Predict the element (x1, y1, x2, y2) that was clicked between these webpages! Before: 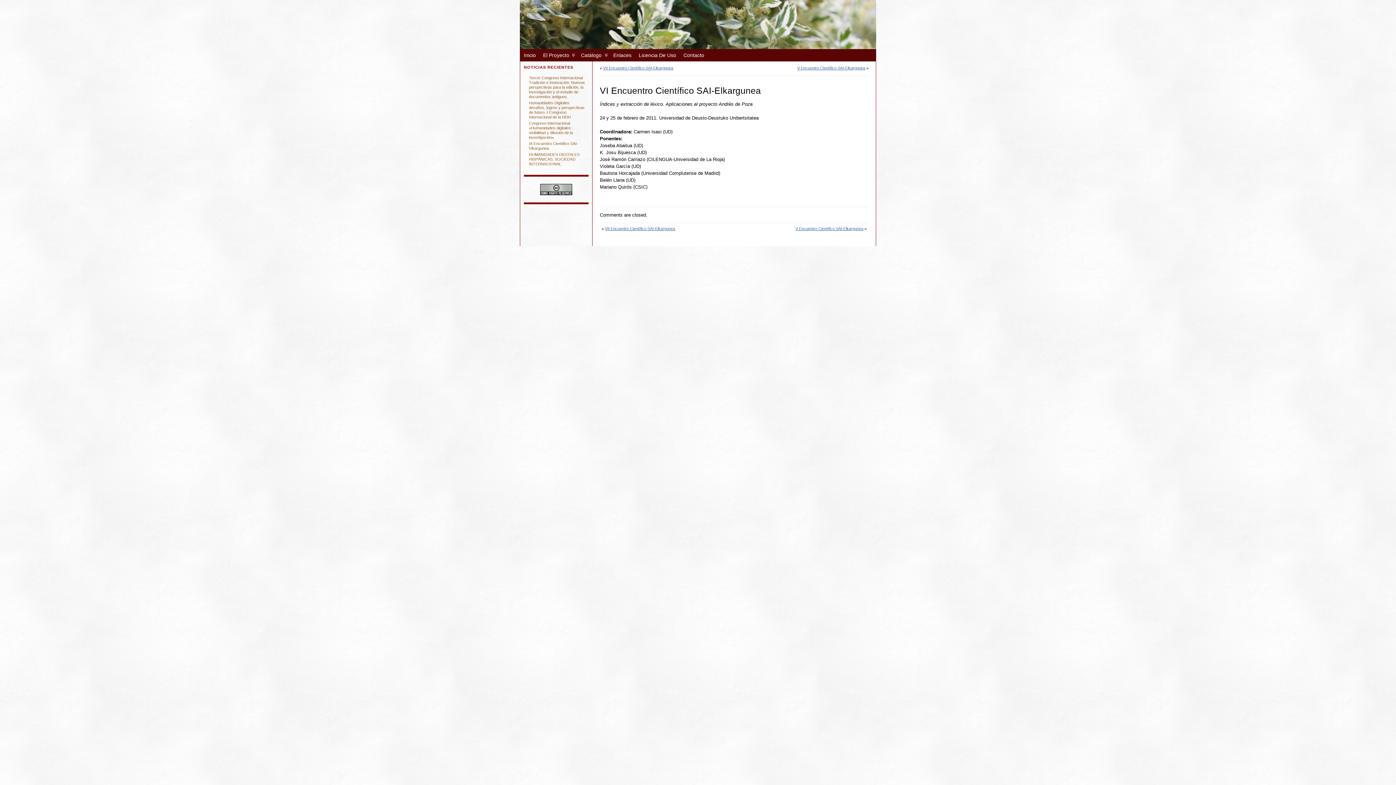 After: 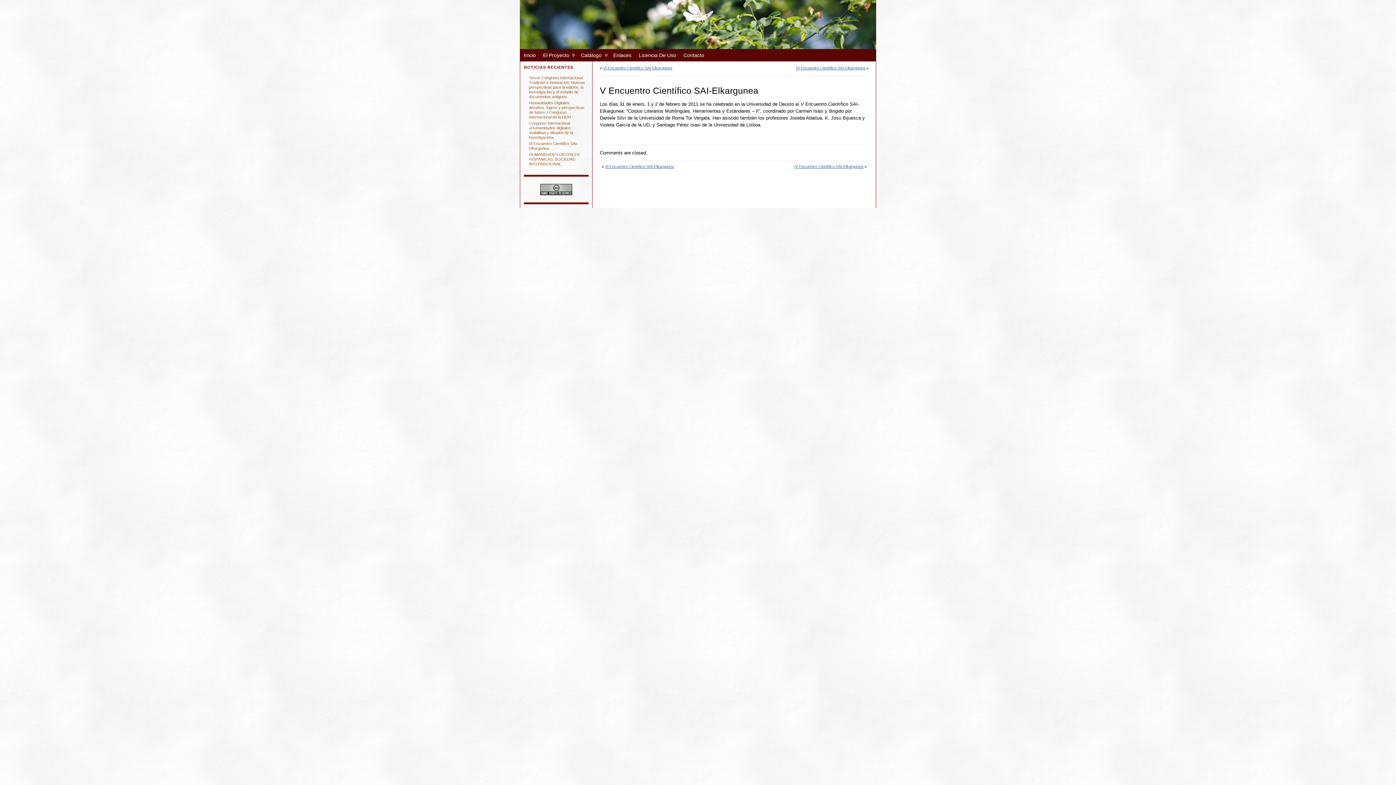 Action: label: V Encuentro Científico SAI-Elkargunea bbox: (797, 65, 865, 70)